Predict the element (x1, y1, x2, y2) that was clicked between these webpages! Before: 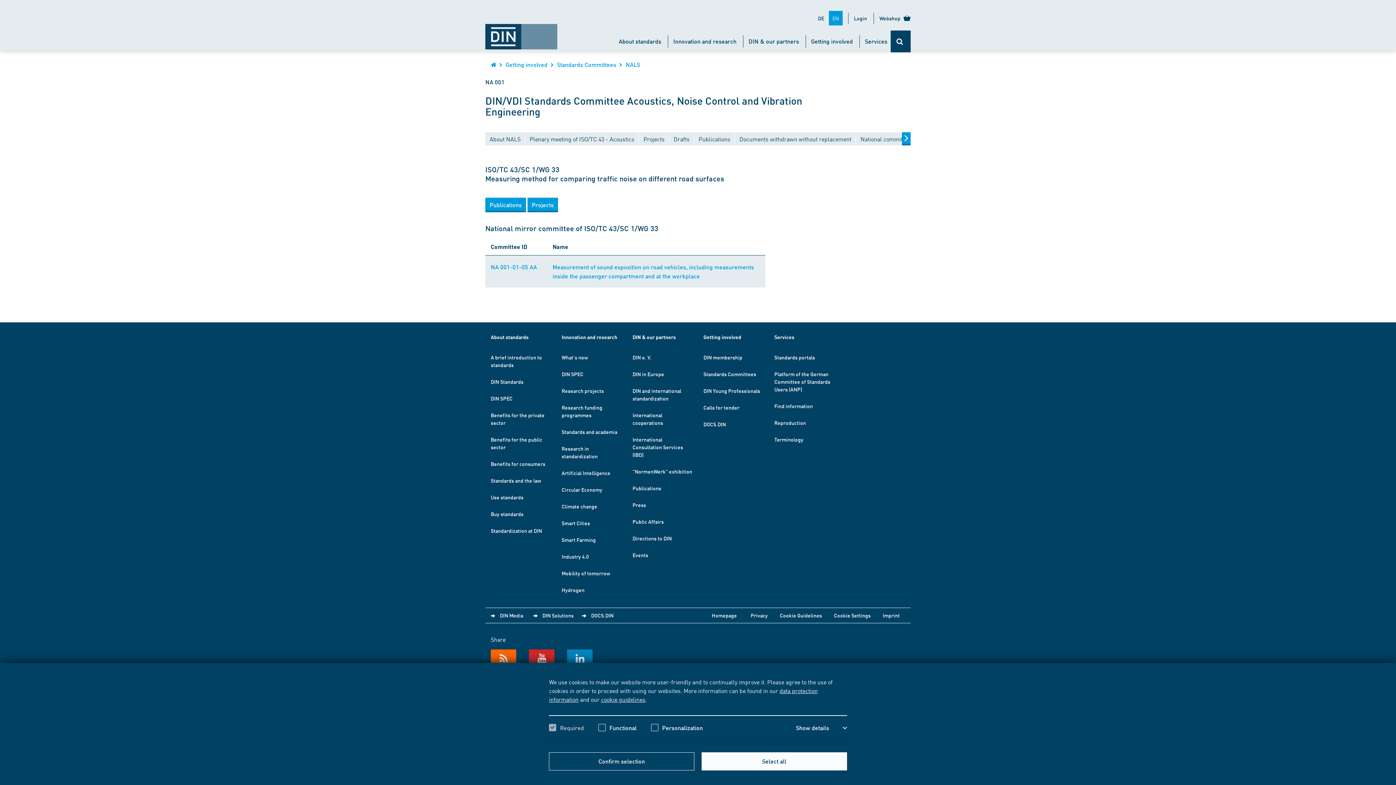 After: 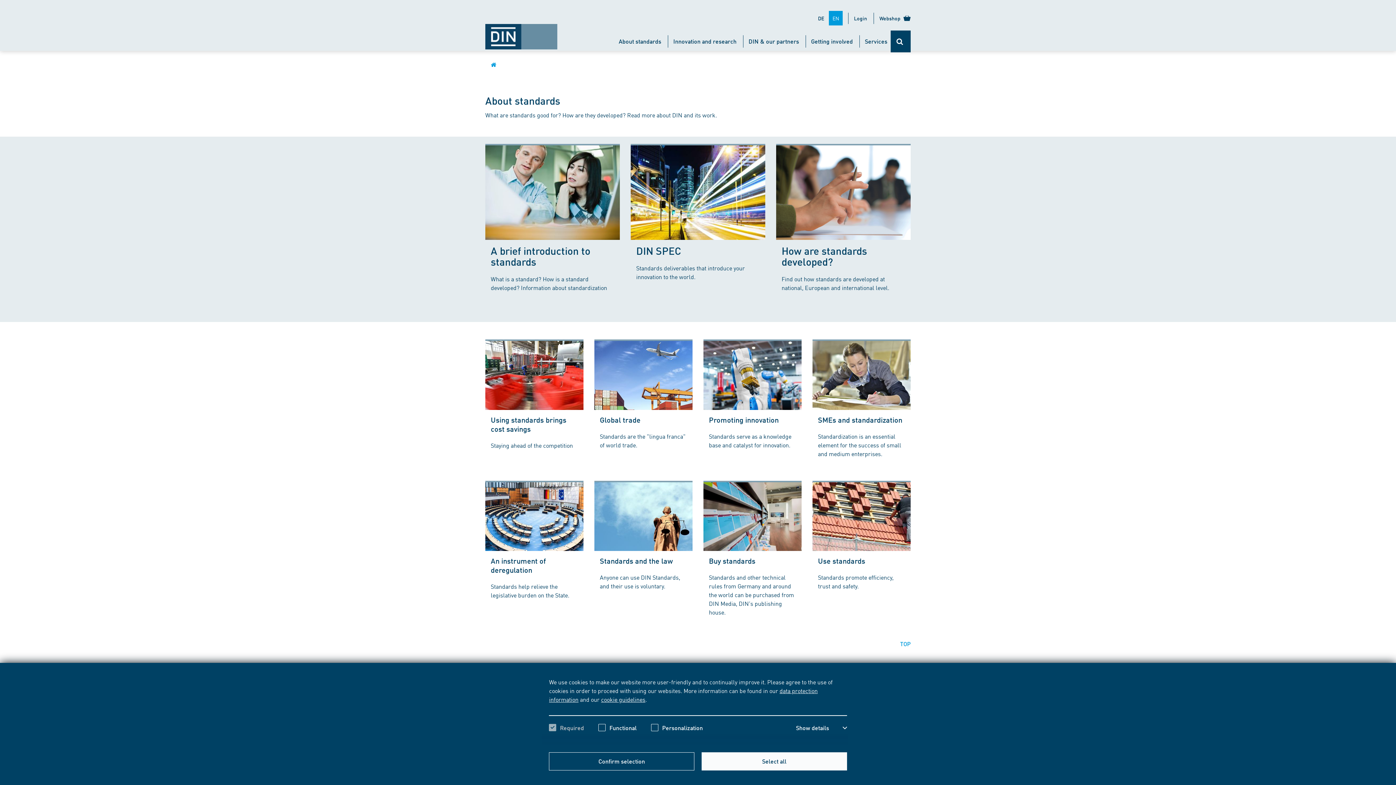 Action: label: About standards bbox: (490, 334, 528, 340)